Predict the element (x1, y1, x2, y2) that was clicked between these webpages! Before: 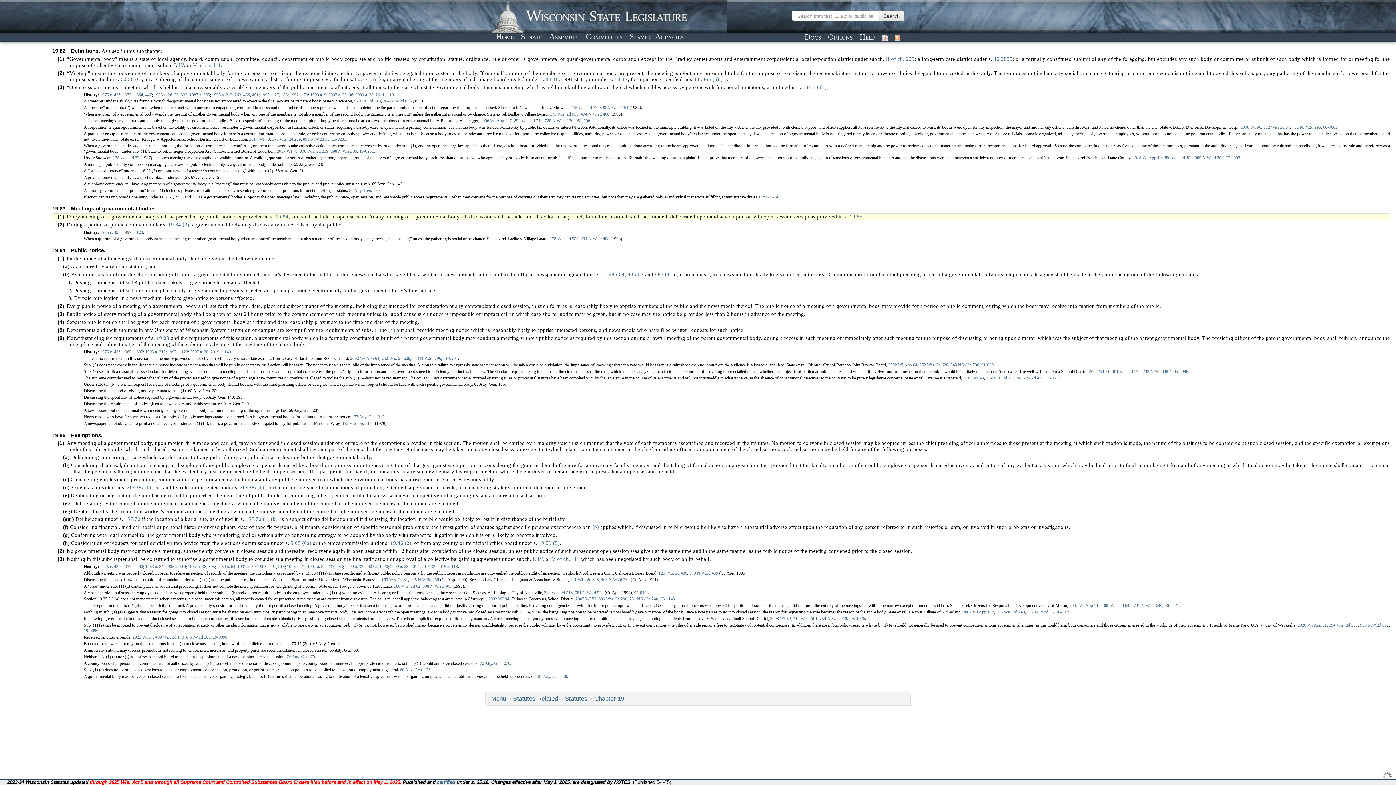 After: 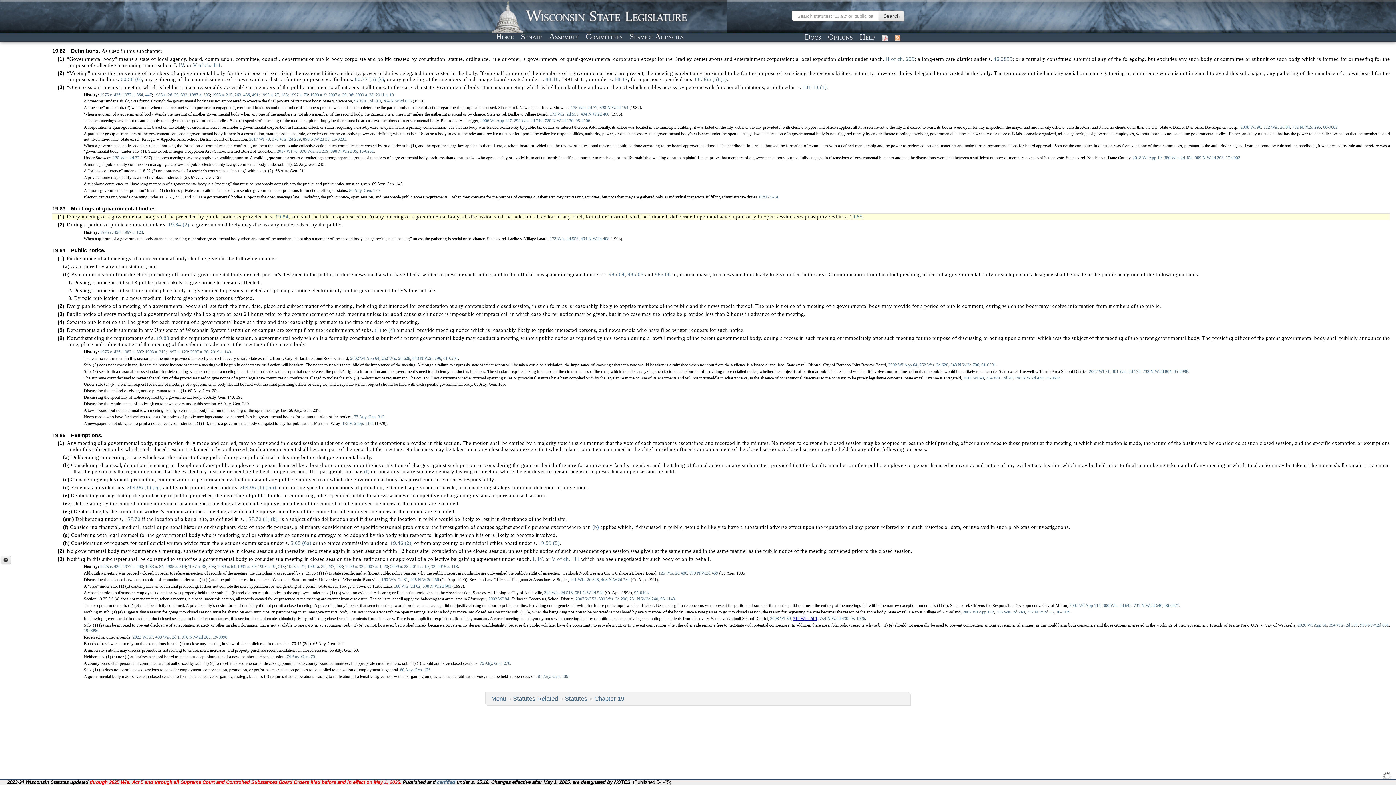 Action: label: 312 Wis. 2d 1 bbox: (793, 616, 817, 621)